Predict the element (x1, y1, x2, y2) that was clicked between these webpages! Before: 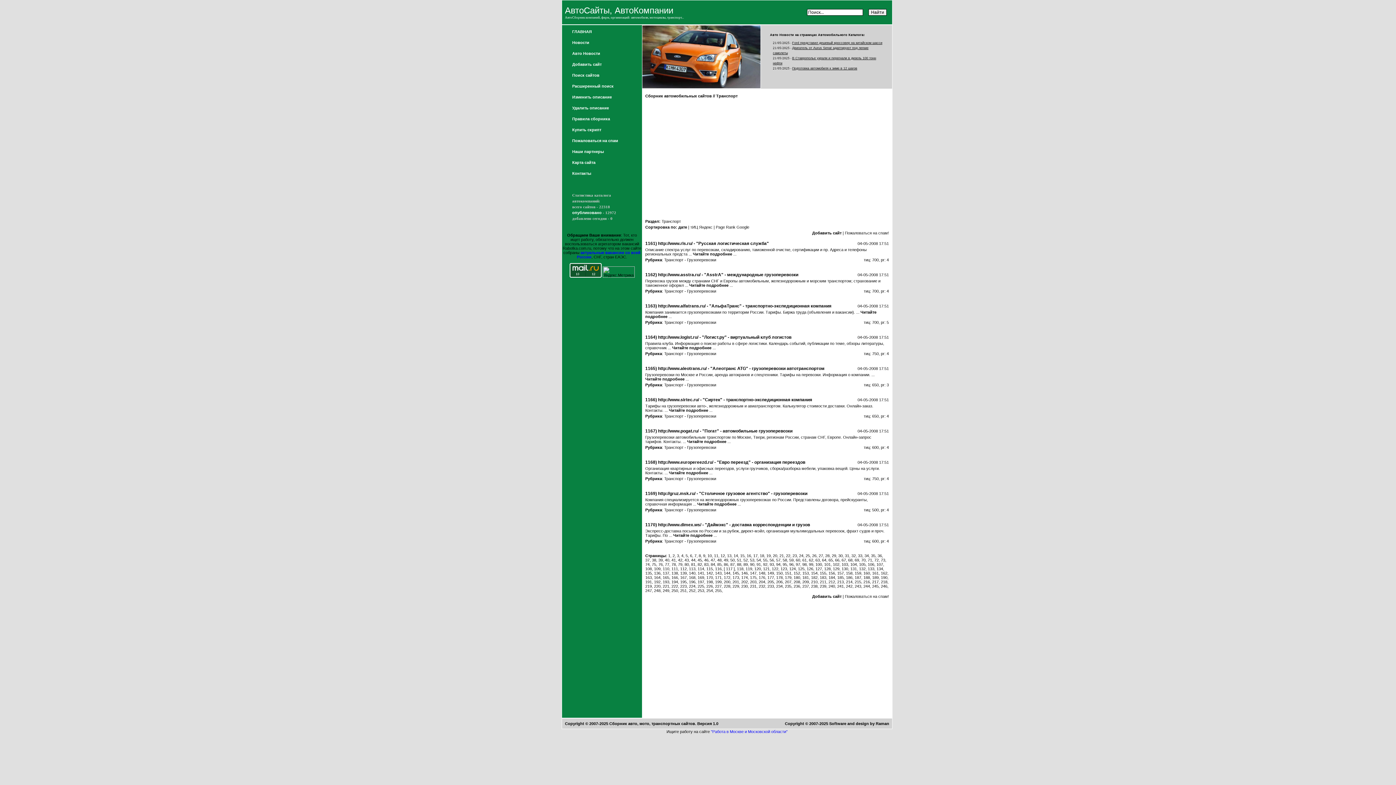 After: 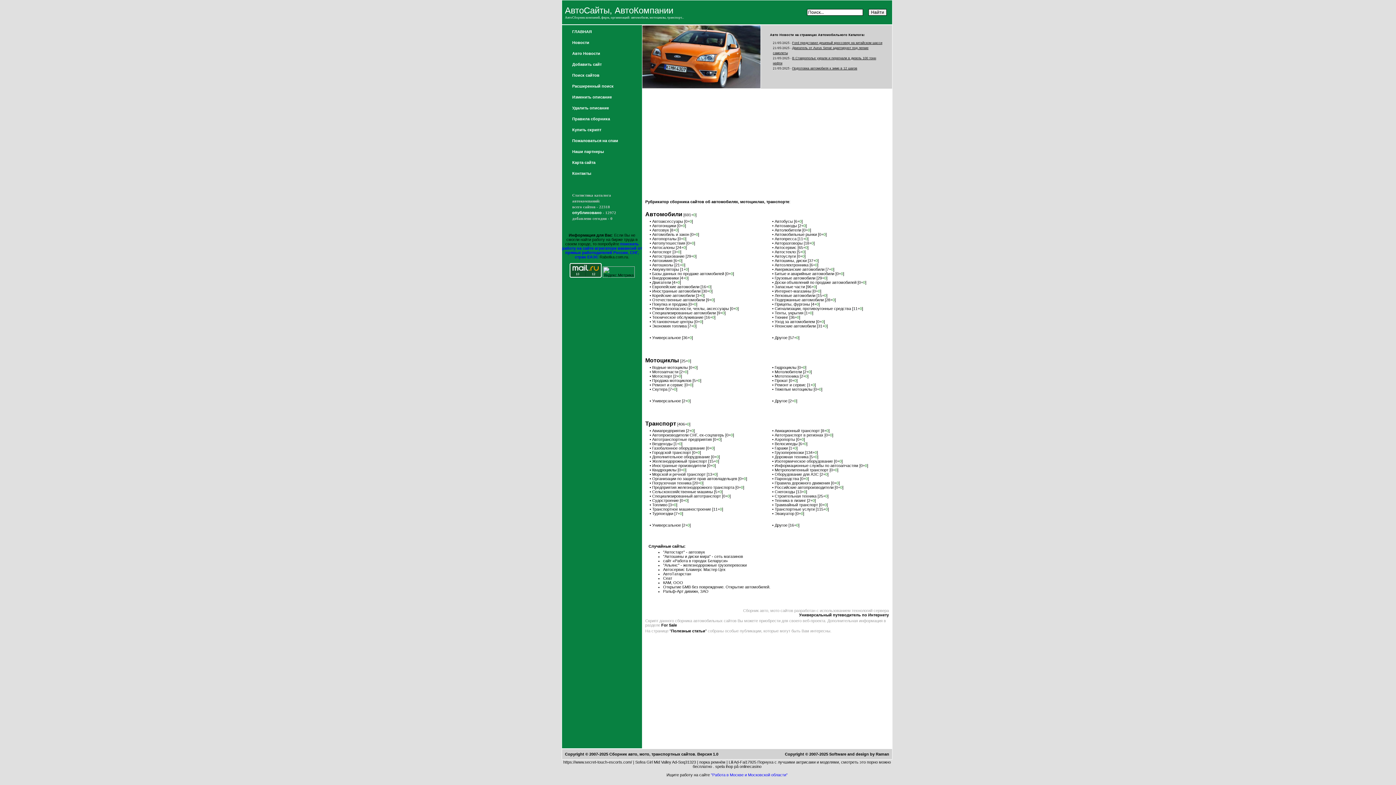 Action: label: Сборник авто, мото, транспортных сайтов bbox: (609, 721, 695, 726)